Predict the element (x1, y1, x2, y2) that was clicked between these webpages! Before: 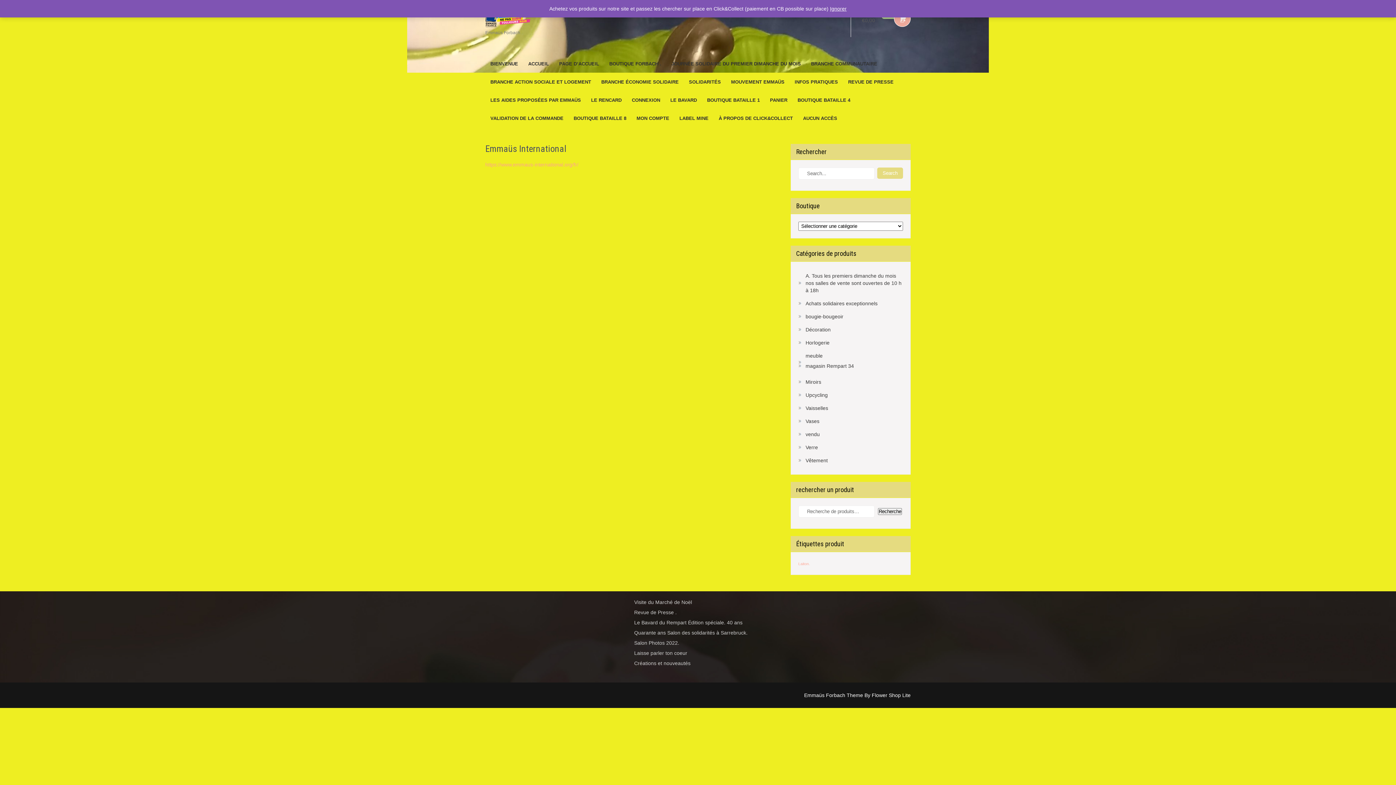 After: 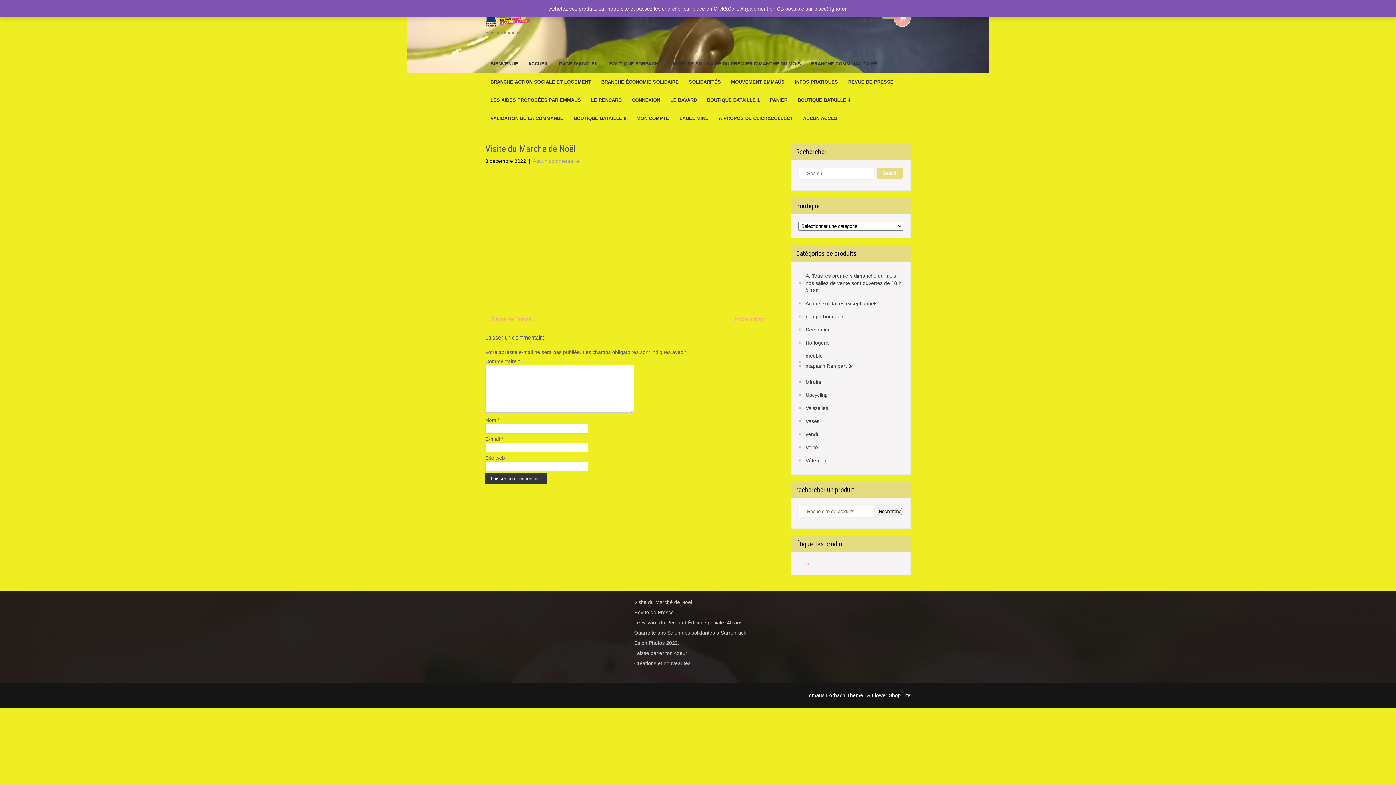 Action: bbox: (634, 599, 692, 605) label: Visite du Marché de Noël